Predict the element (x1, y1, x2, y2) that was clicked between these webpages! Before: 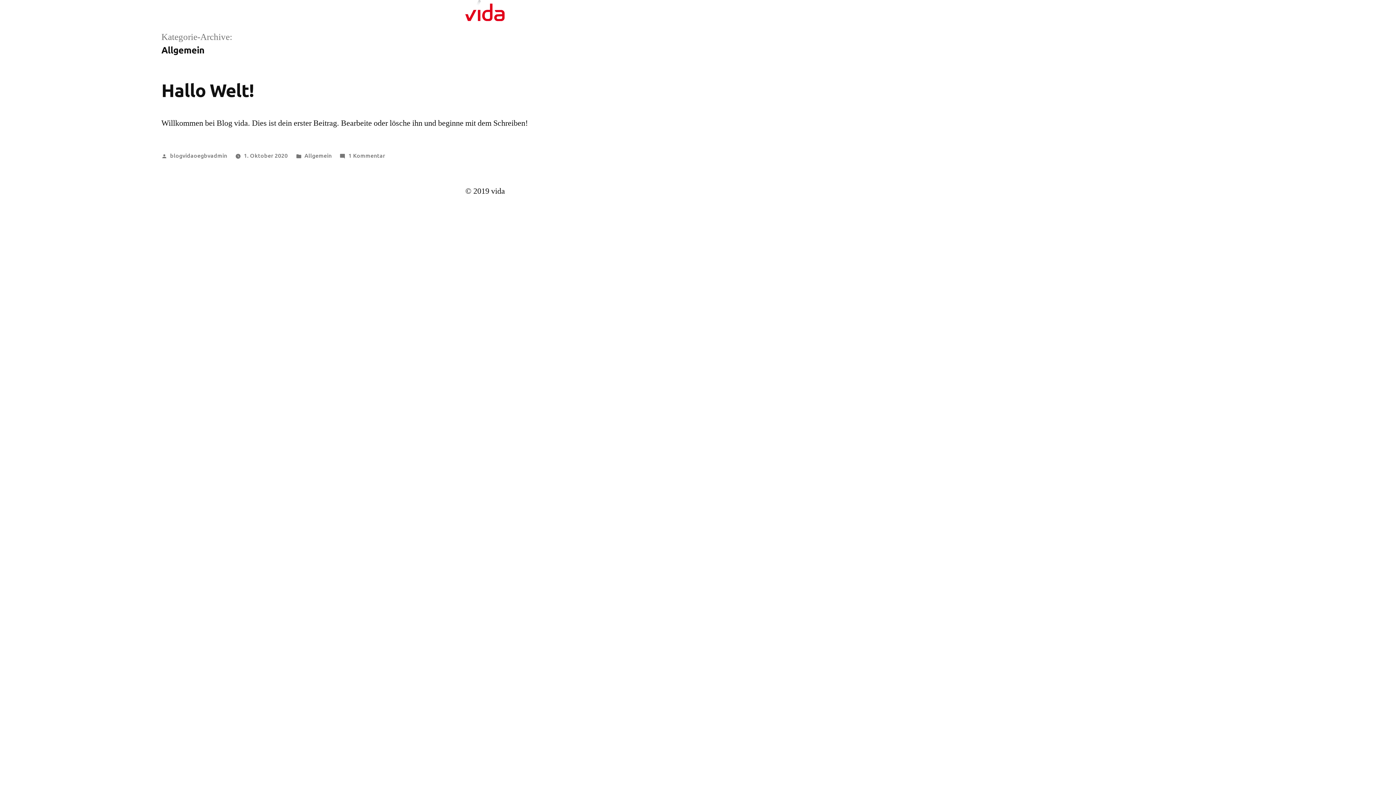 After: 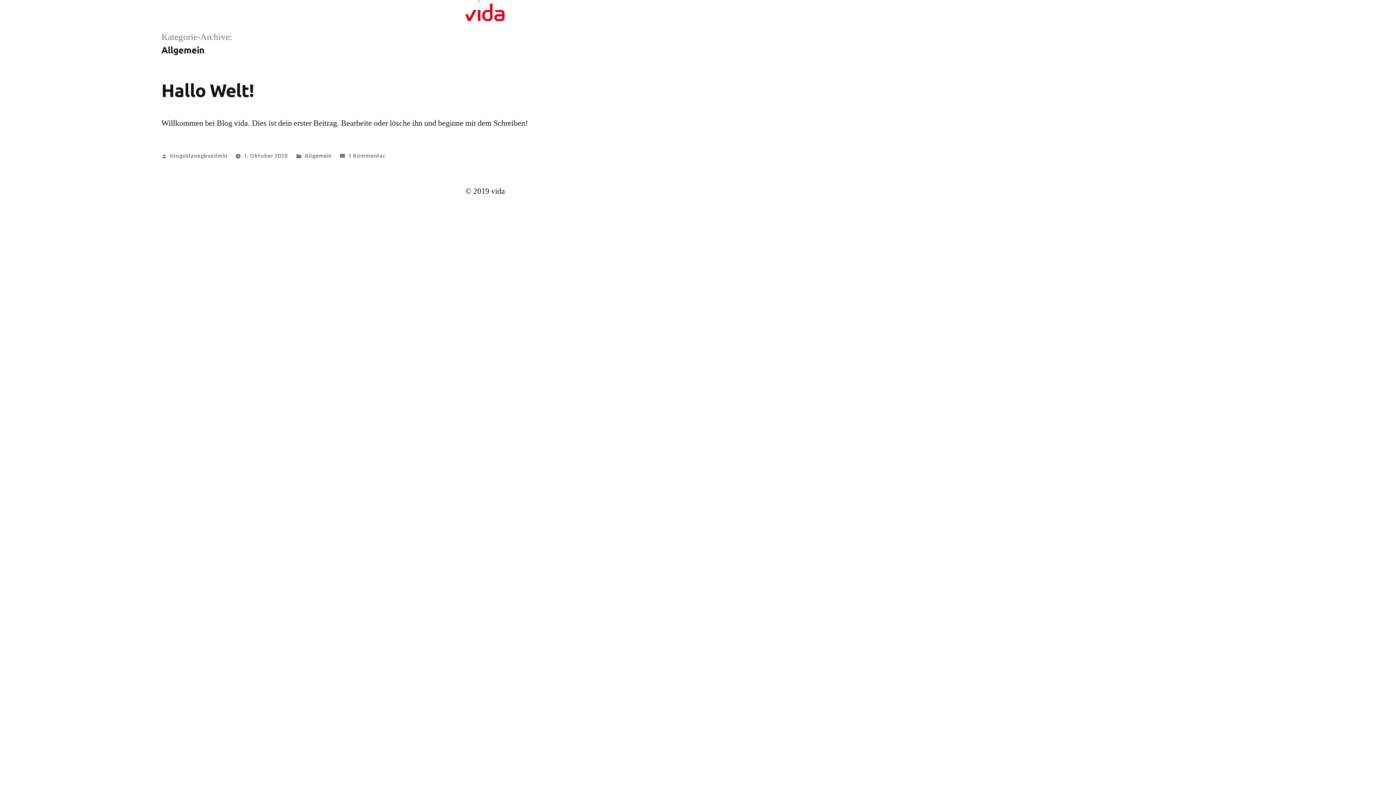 Action: bbox: (465, 0, 504, 20)